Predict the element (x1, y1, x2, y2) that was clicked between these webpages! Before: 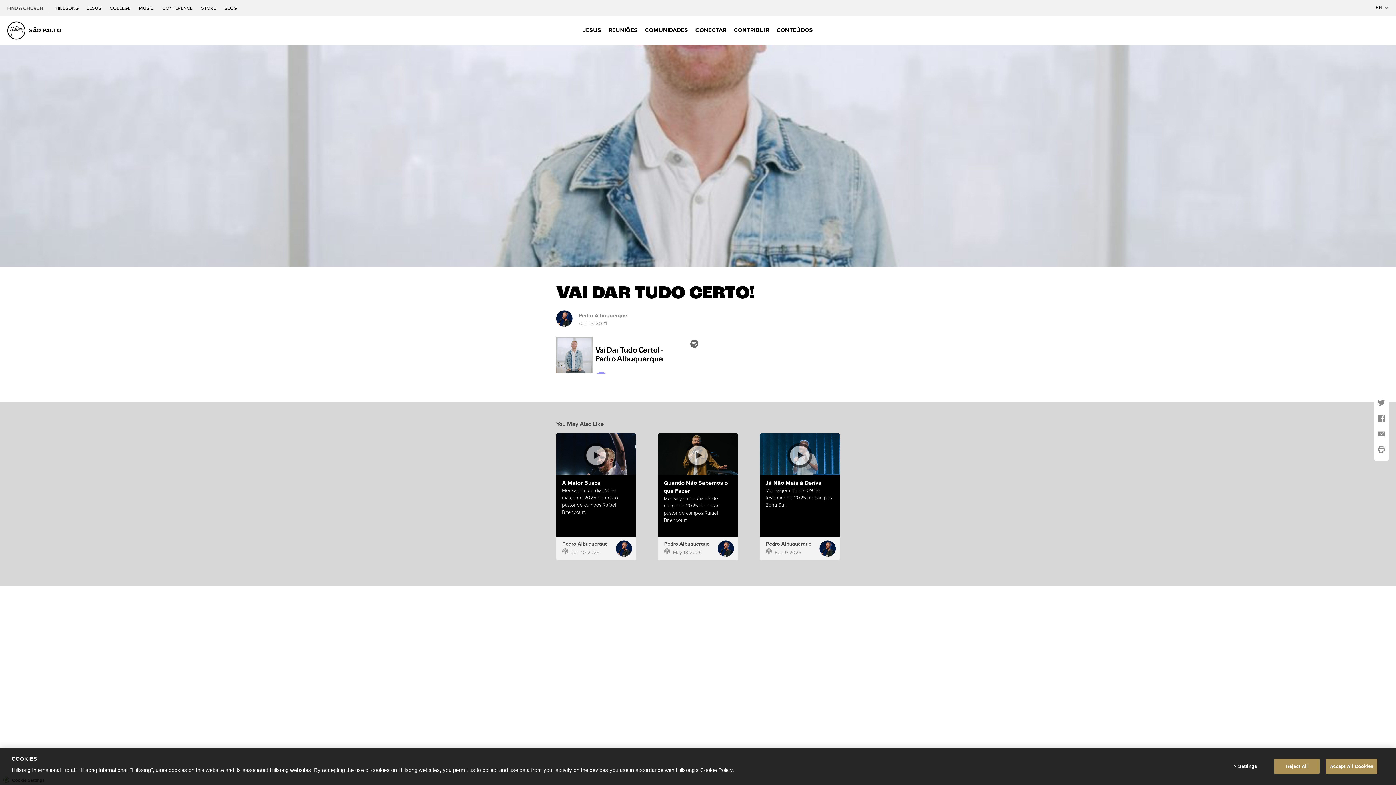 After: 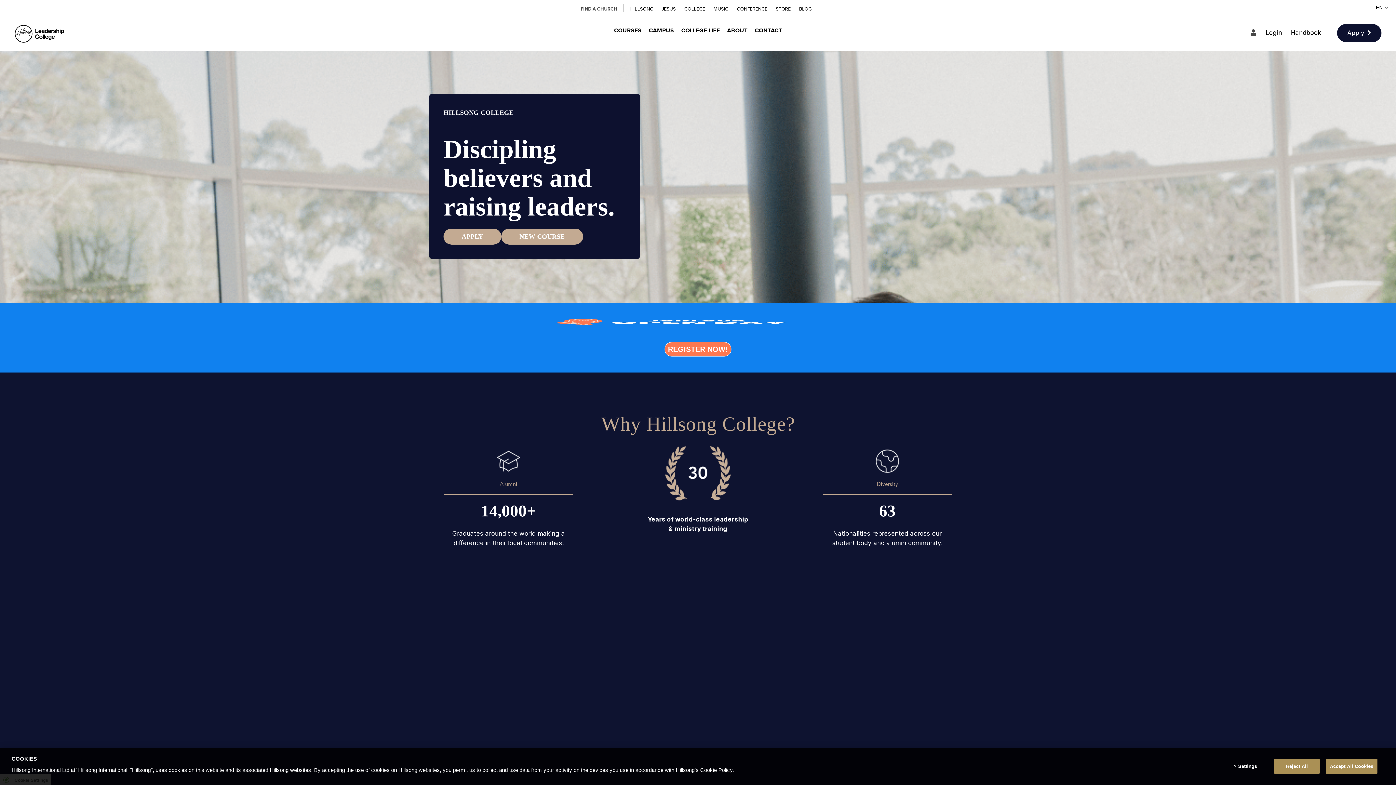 Action: bbox: (109, 4, 131, 11) label: COLLEGE 